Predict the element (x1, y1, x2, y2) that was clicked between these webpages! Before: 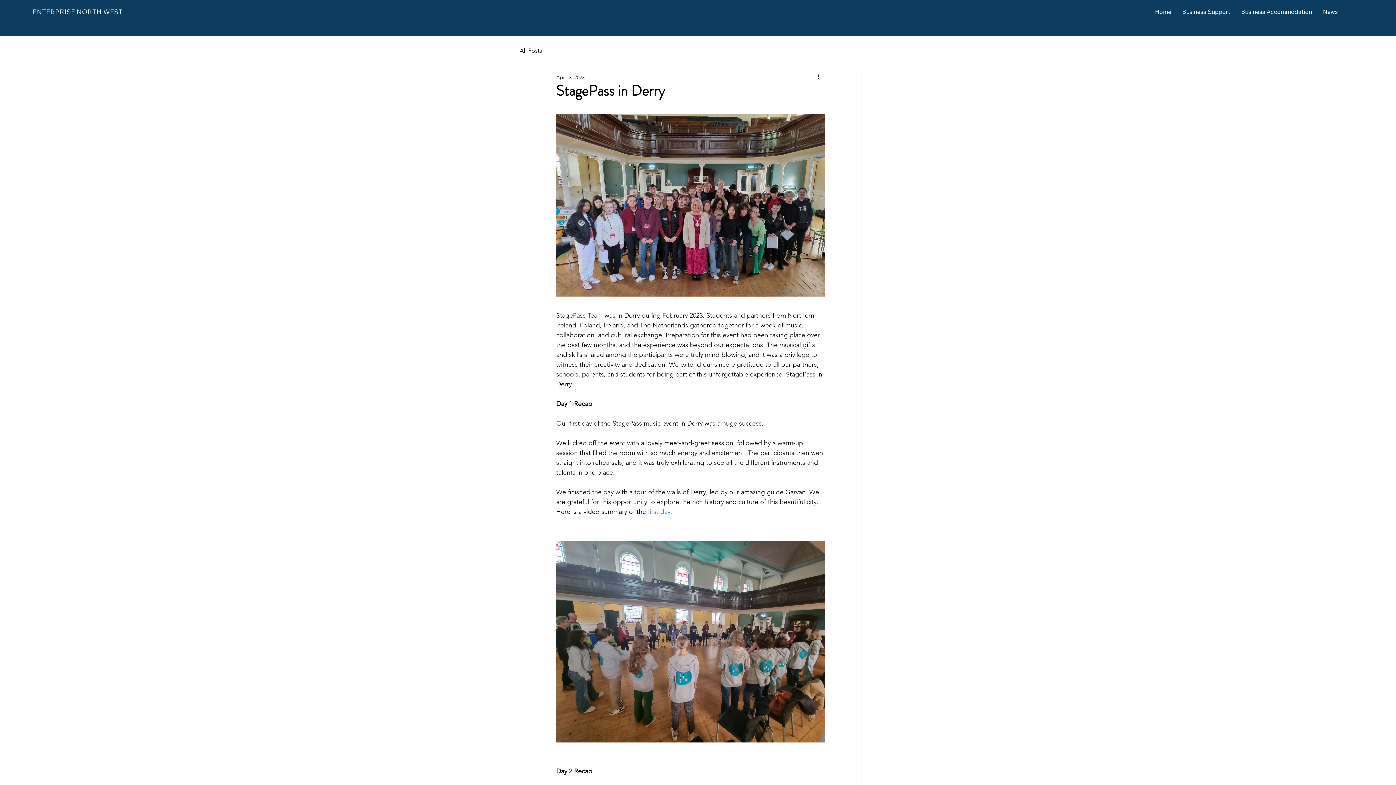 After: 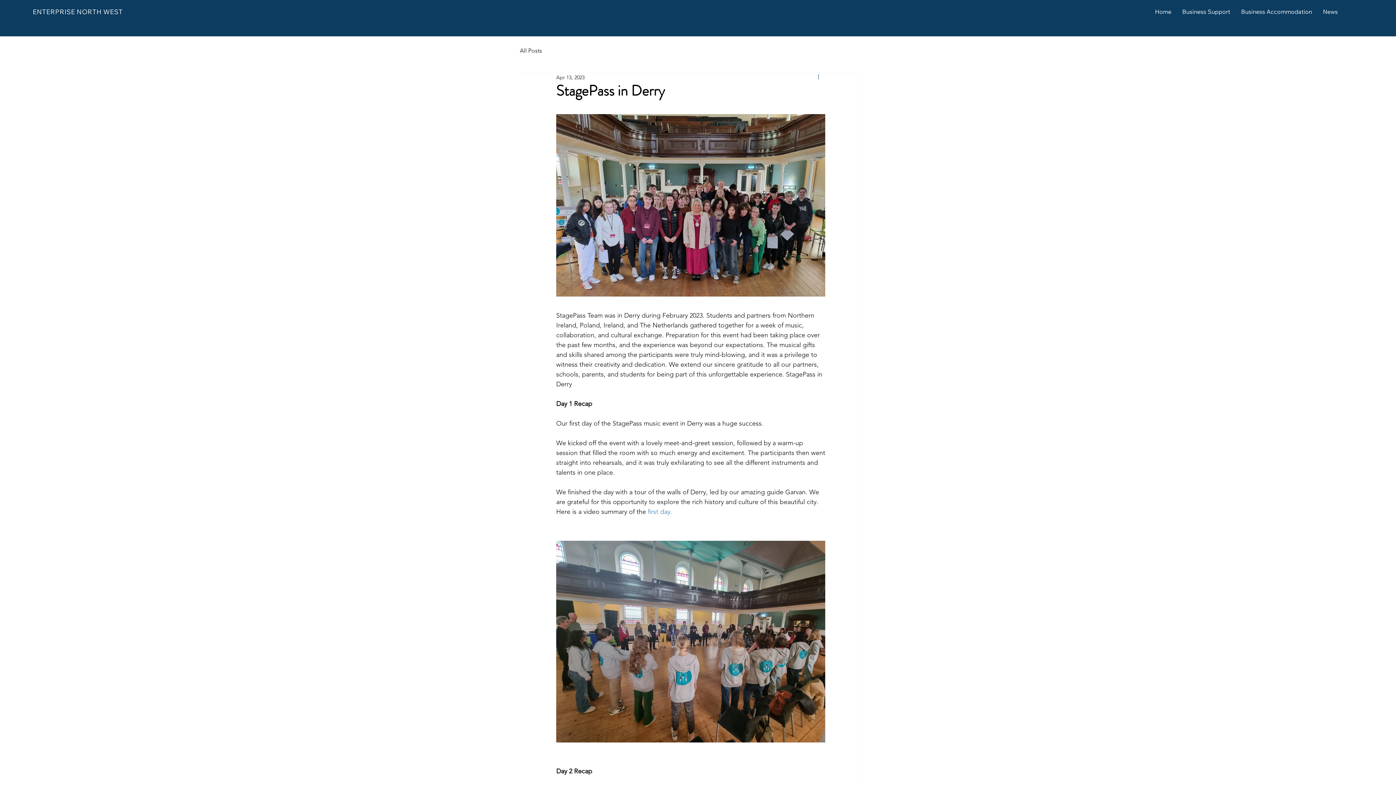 Action: bbox: (816, 73, 825, 81) label: More actions